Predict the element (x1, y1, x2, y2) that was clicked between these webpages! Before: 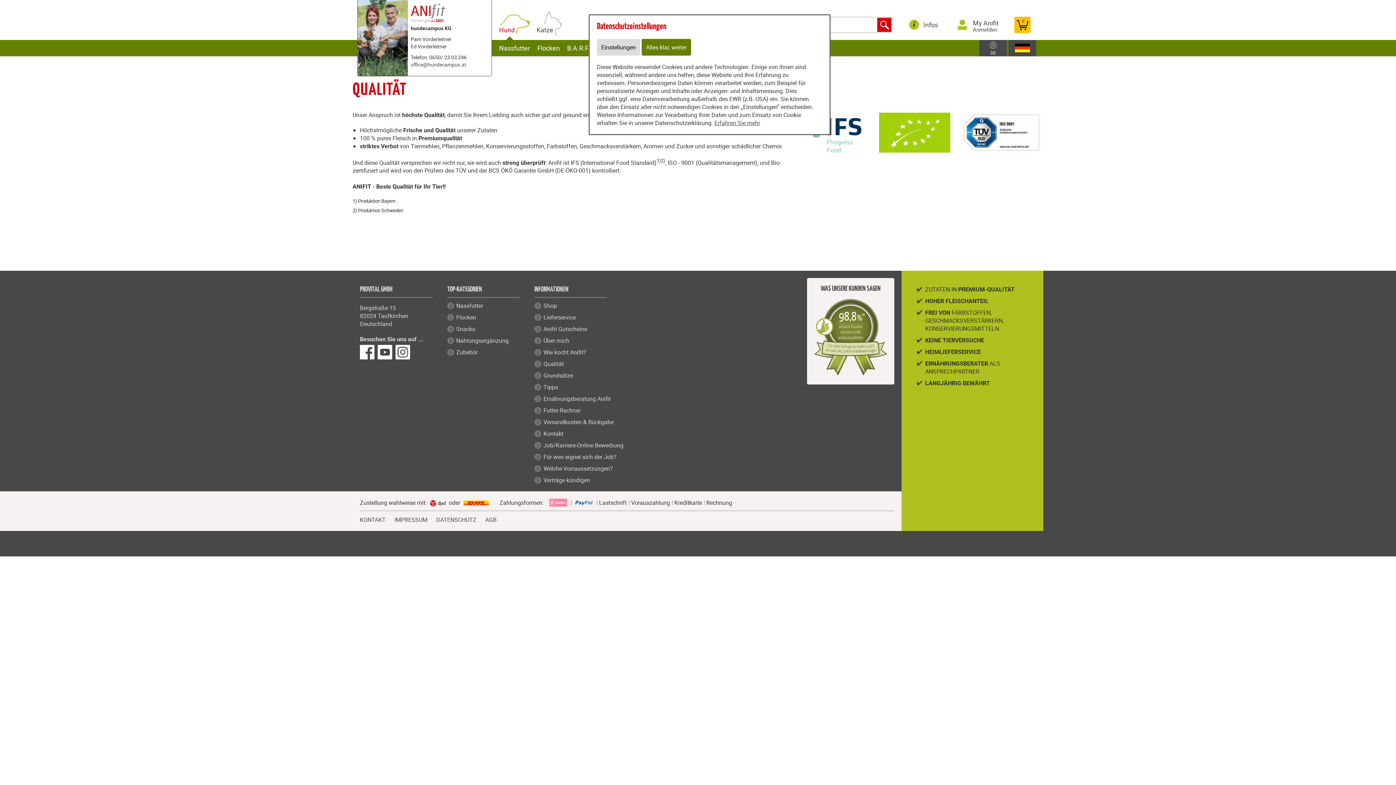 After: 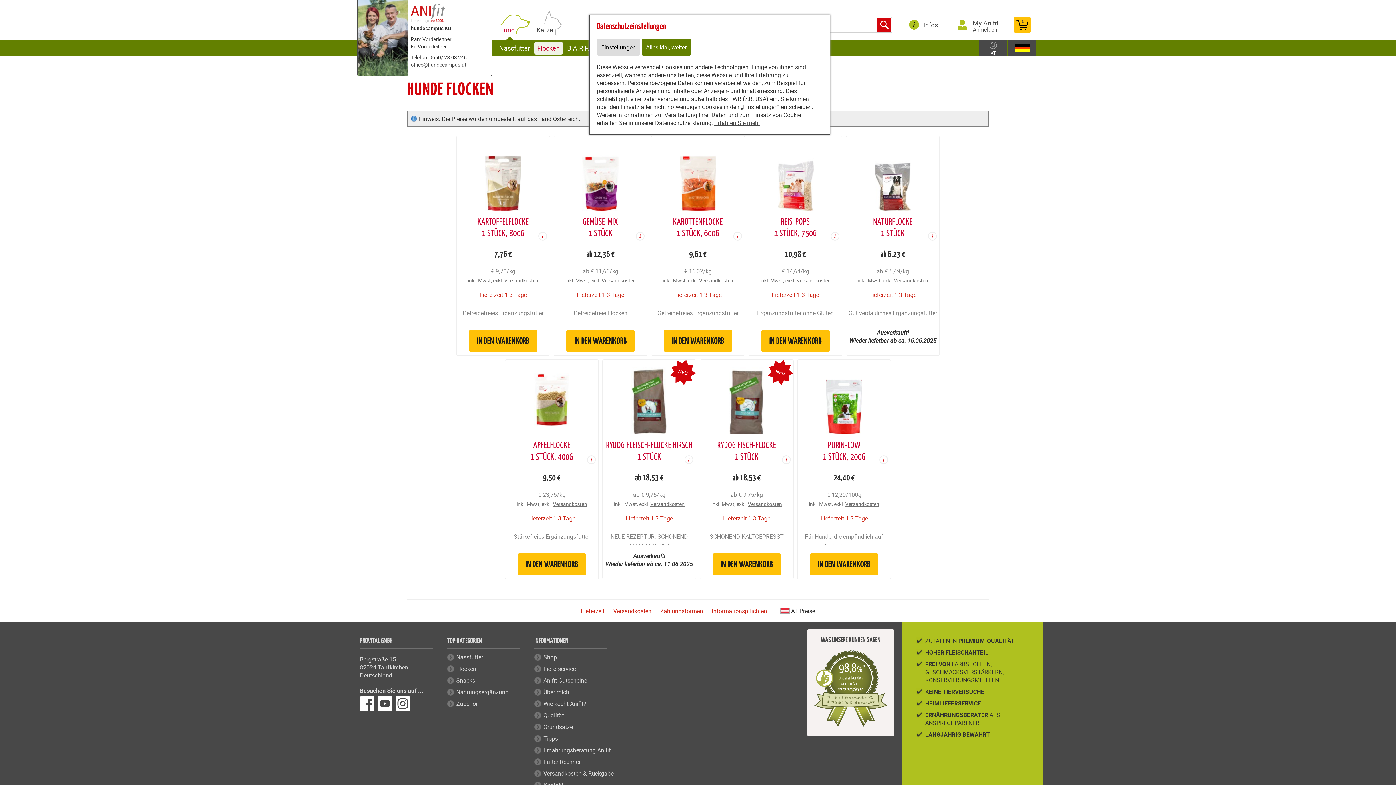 Action: bbox: (534, 41, 562, 54) label: Flocken